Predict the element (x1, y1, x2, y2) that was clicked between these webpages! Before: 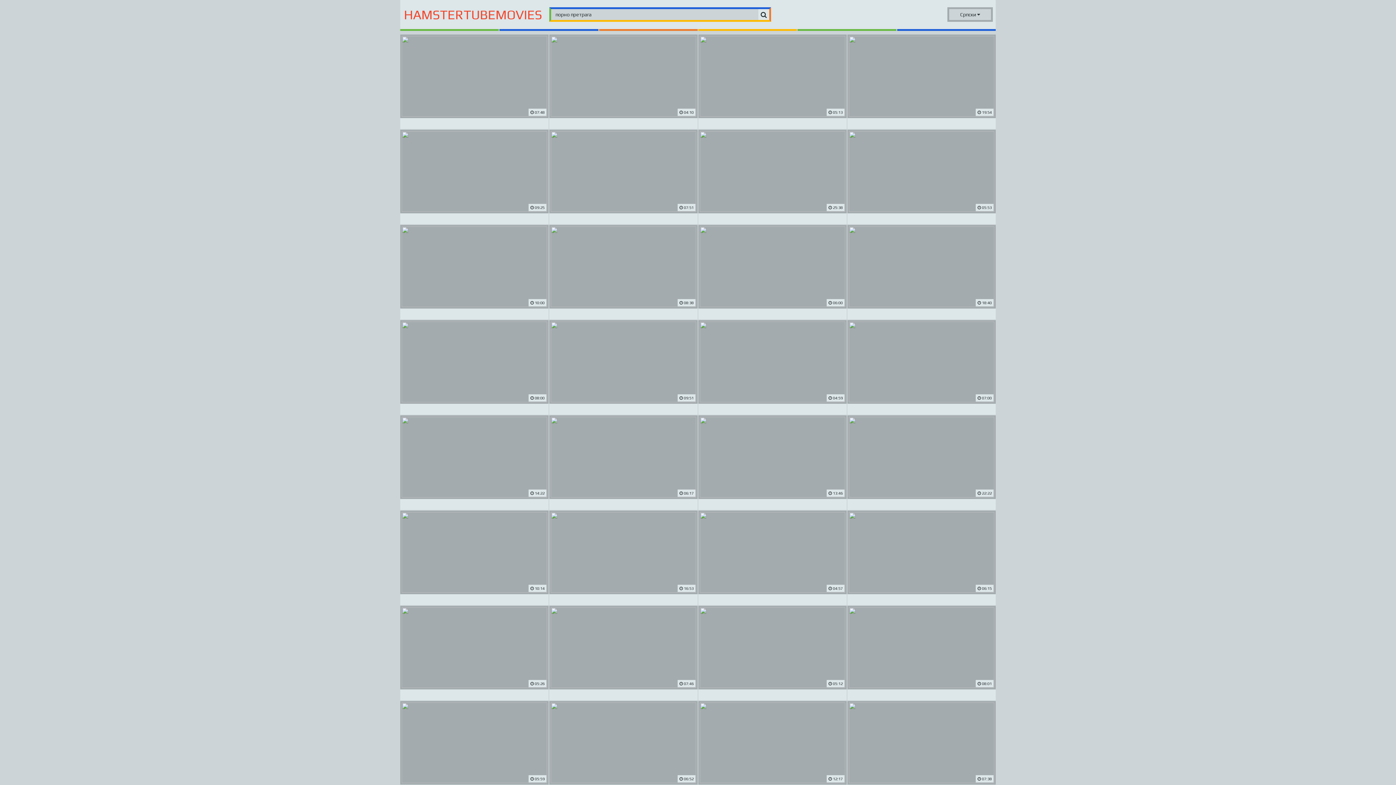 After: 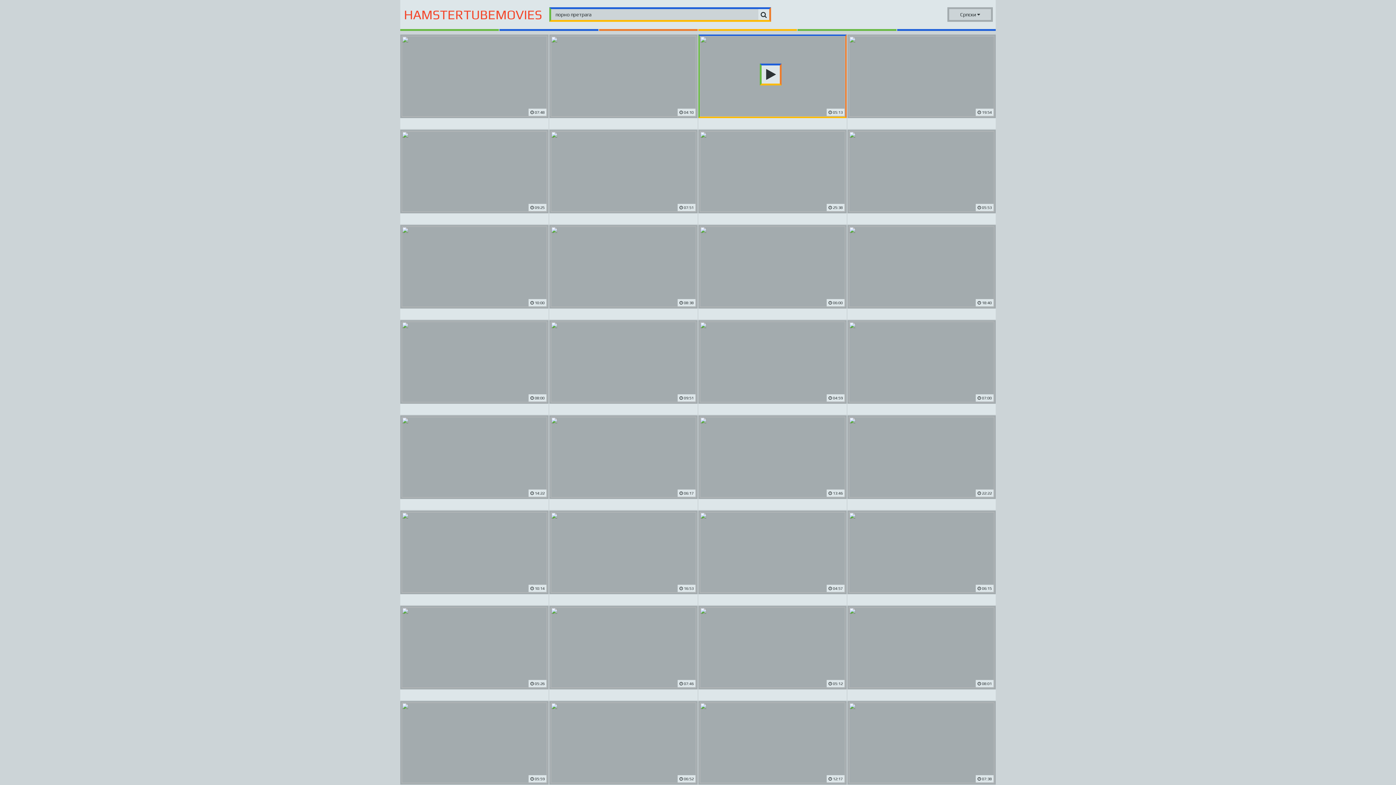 Action: bbox: (698, 34, 846, 118)